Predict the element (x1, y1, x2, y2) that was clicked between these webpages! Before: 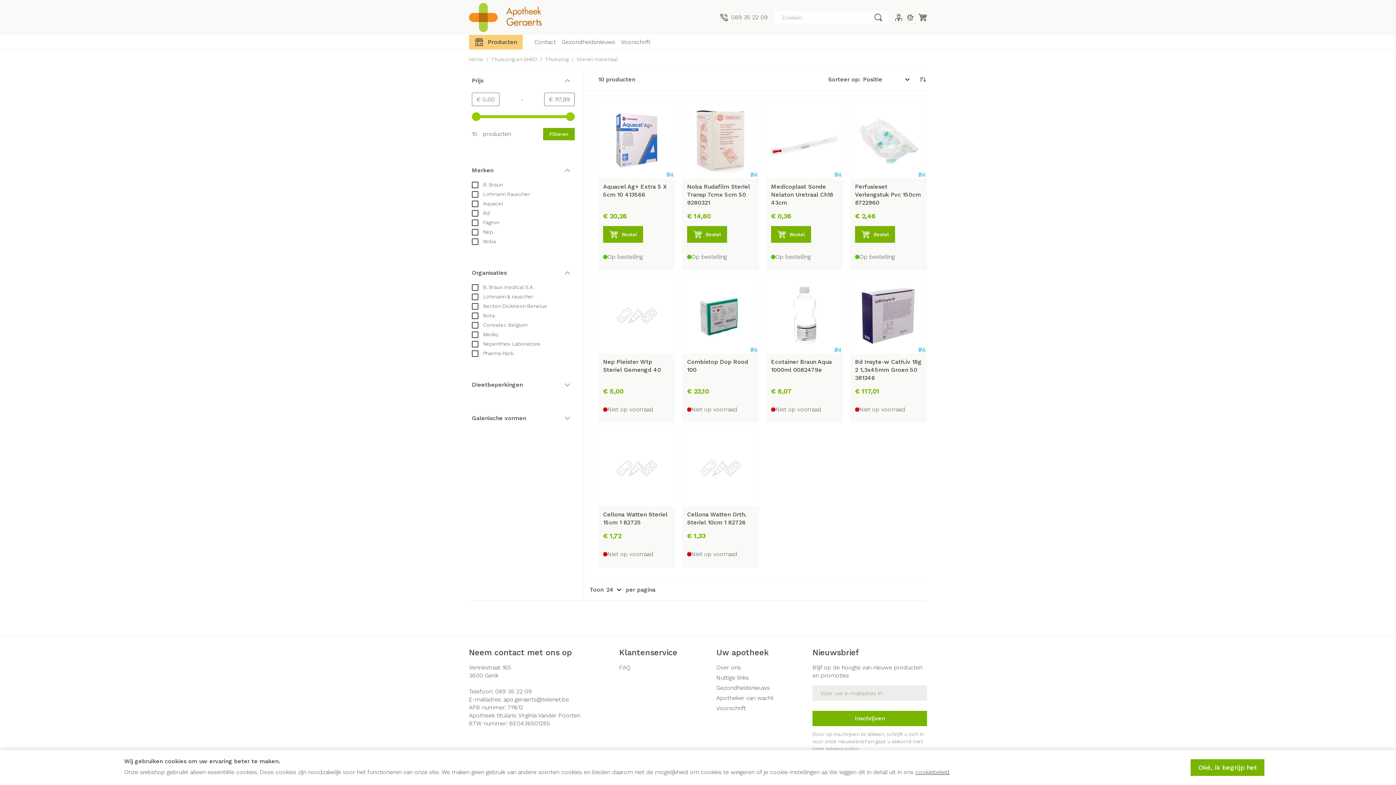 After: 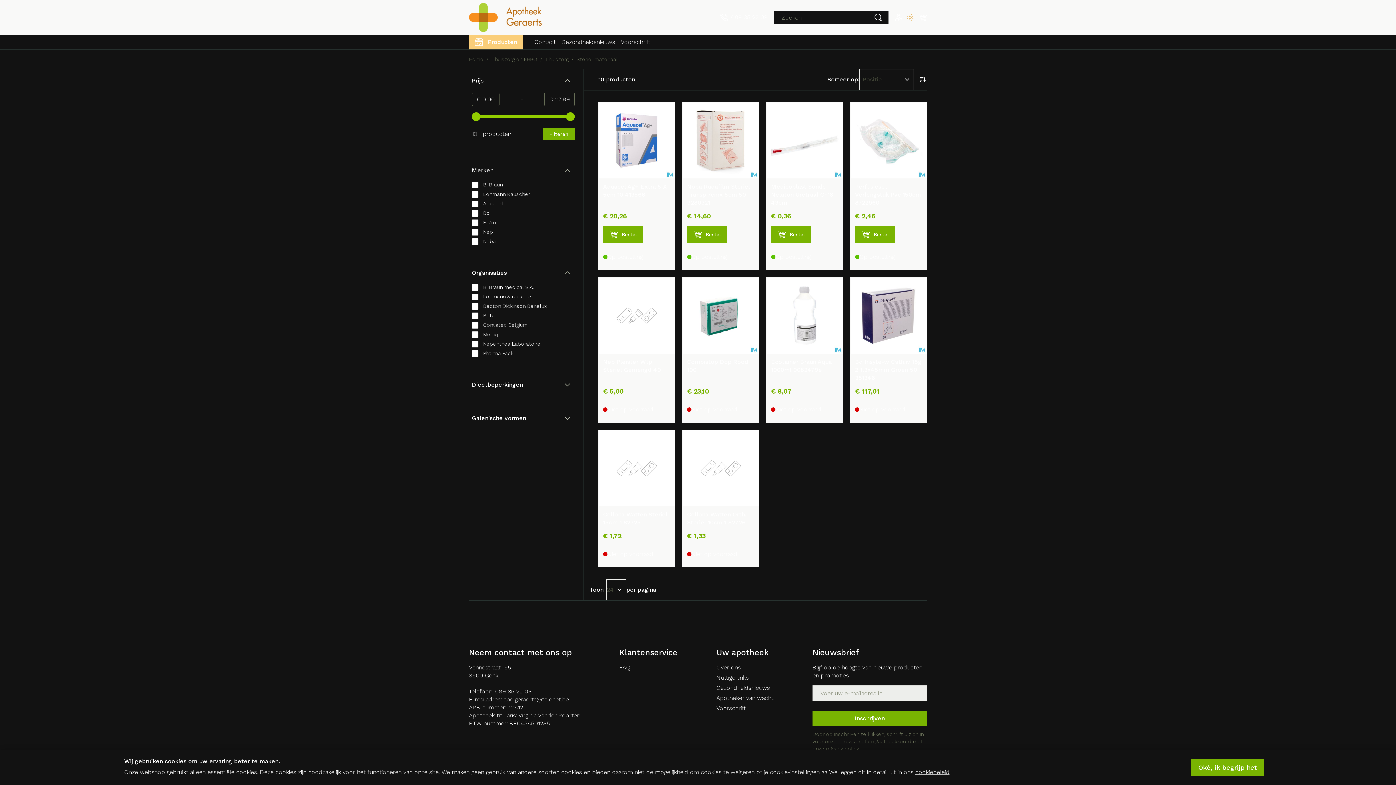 Action: bbox: (906, 13, 914, 21) label: Donkere modus